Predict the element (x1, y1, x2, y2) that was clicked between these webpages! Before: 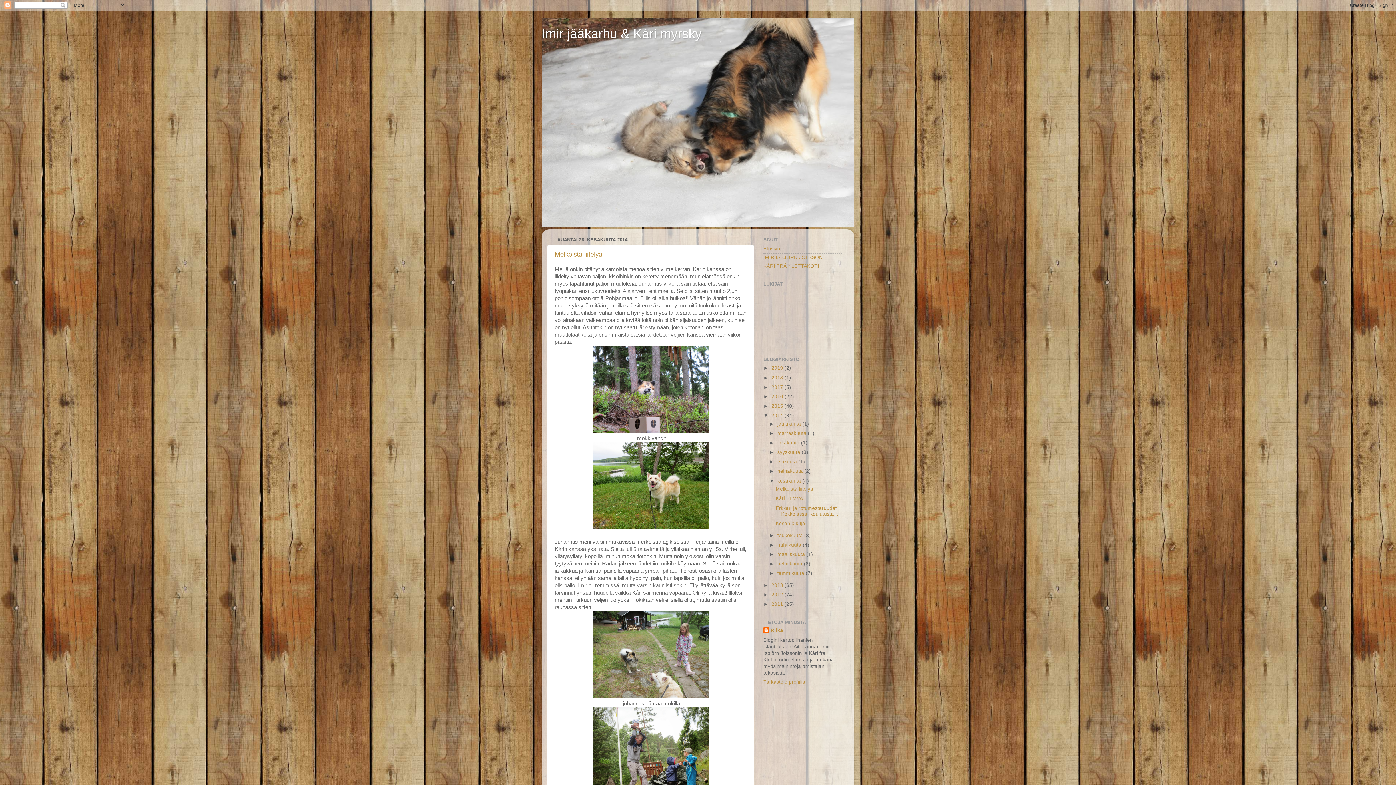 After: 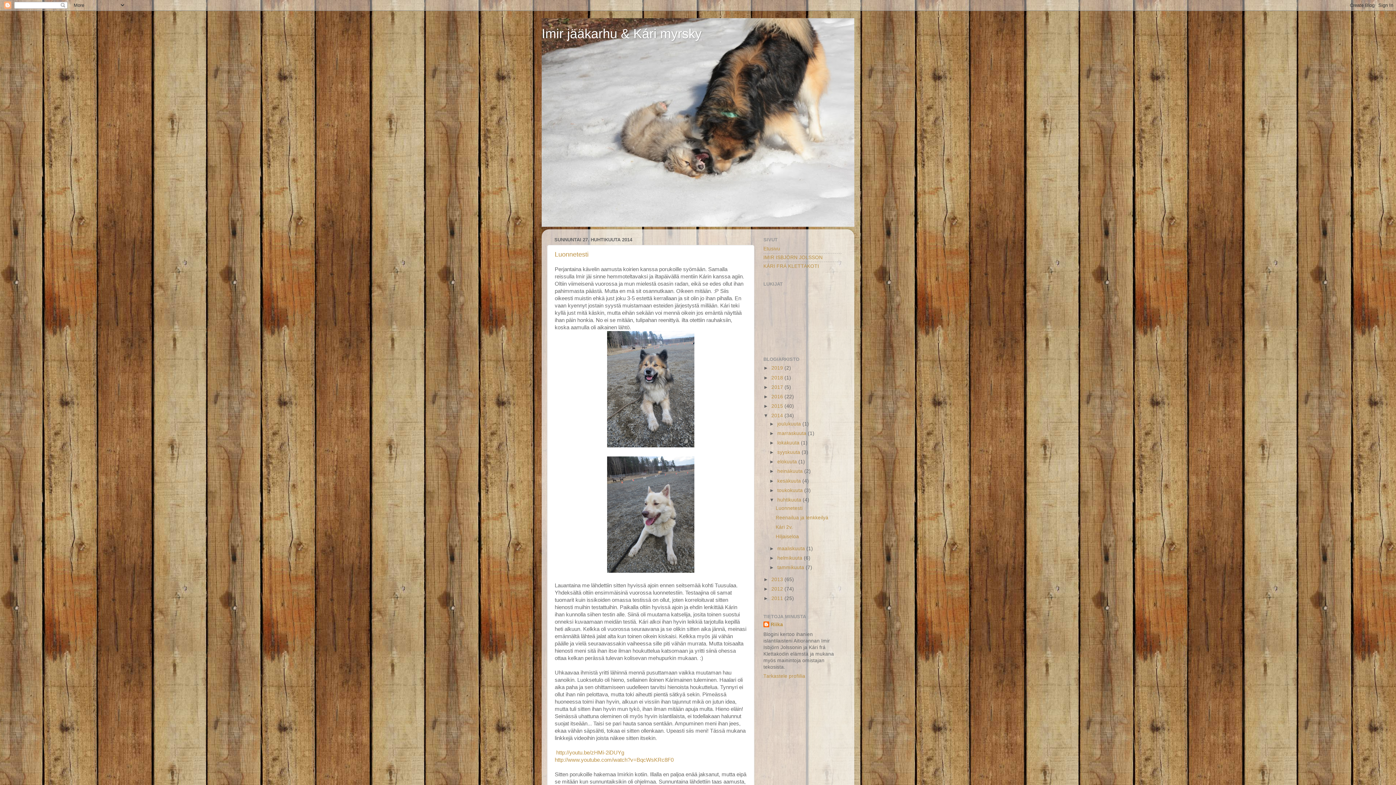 Action: bbox: (777, 542, 802, 547) label: huhtikuuta 